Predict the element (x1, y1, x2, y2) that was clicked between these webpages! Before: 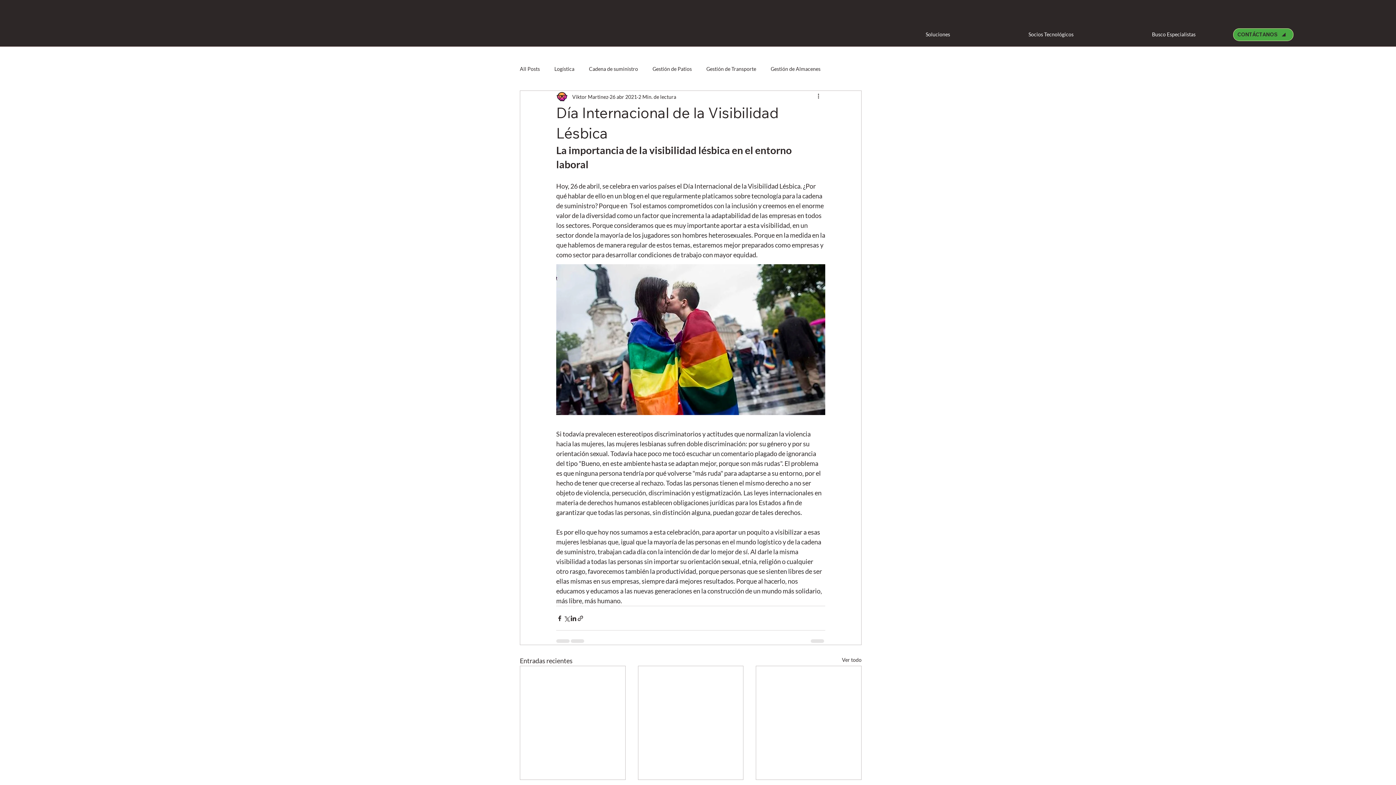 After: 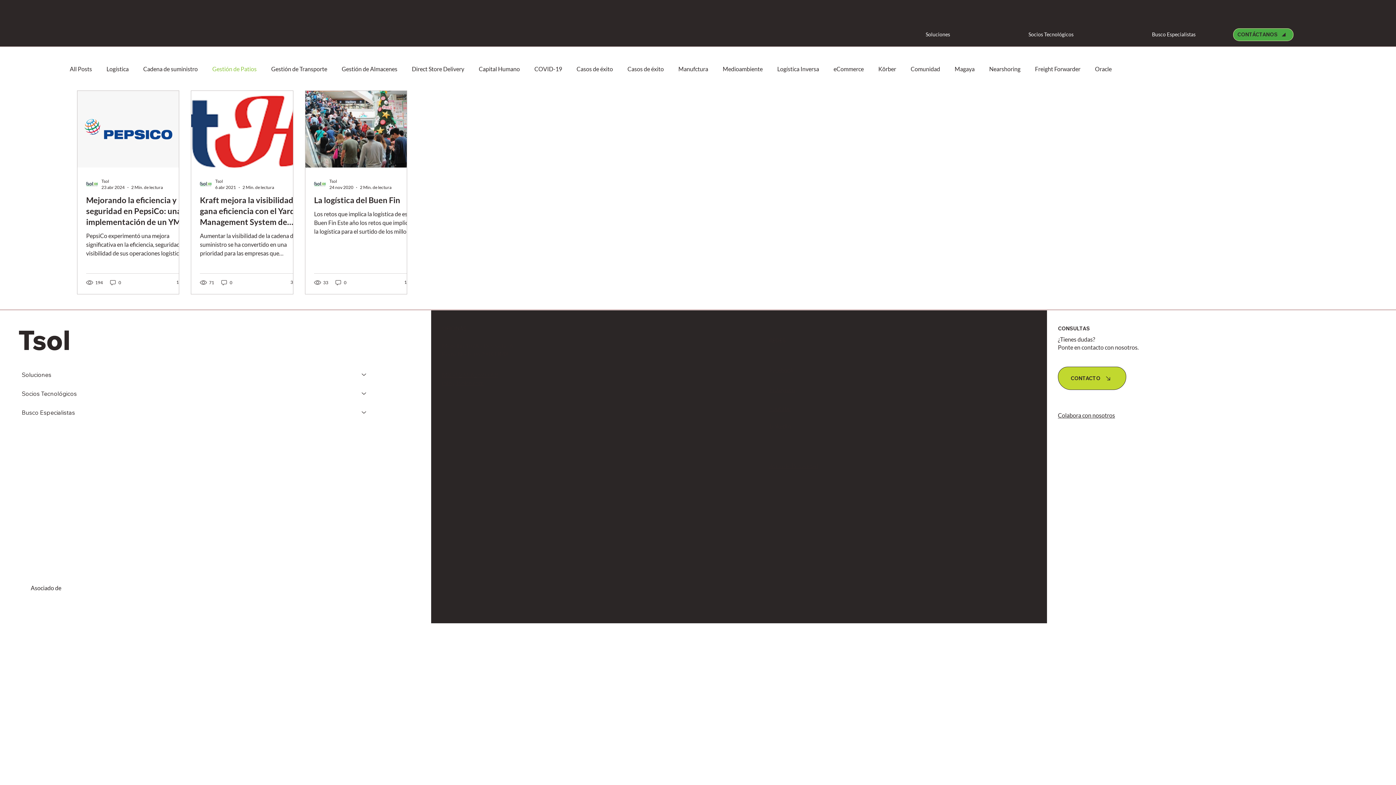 Action: bbox: (652, 65, 692, 72) label: Gestión de Patios